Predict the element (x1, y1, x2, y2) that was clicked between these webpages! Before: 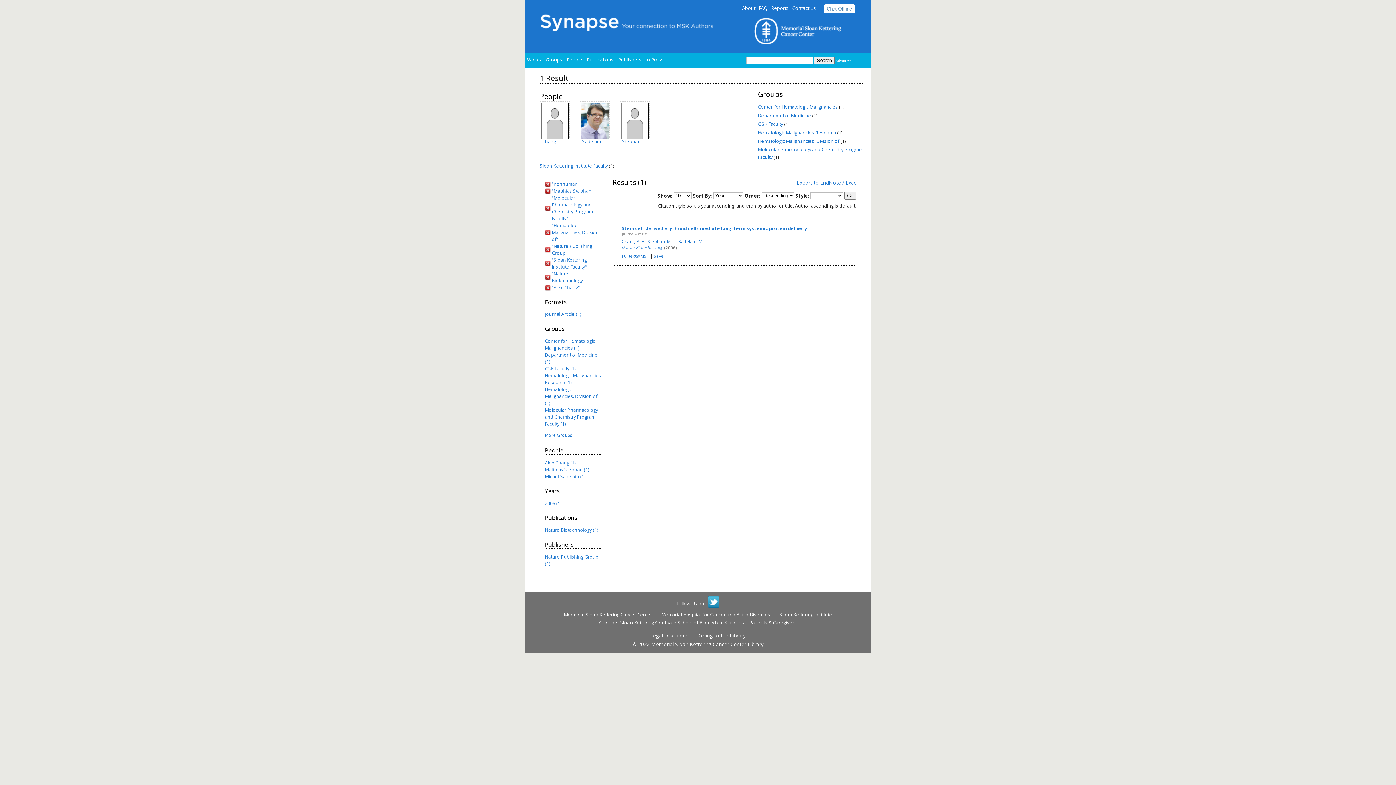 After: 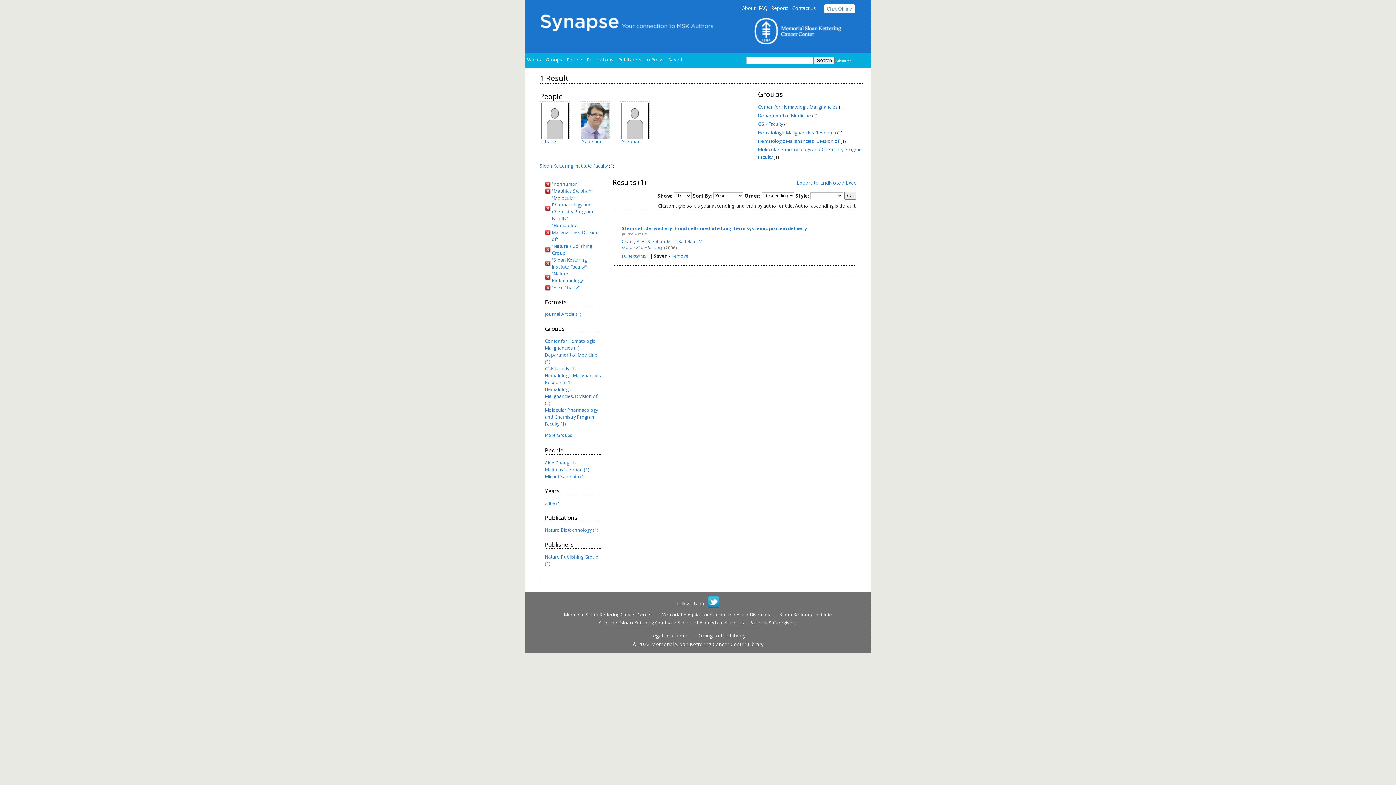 Action: bbox: (653, 253, 663, 258) label: Save